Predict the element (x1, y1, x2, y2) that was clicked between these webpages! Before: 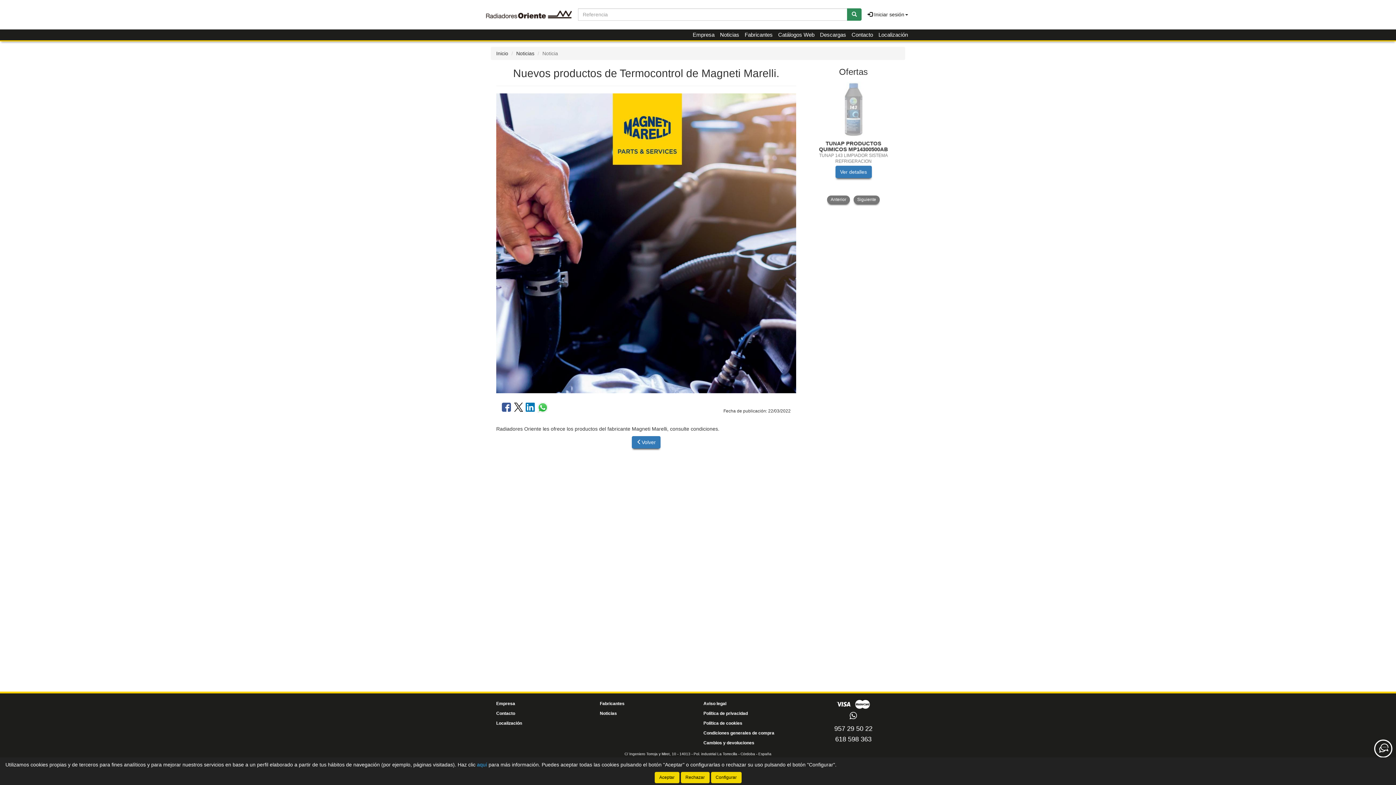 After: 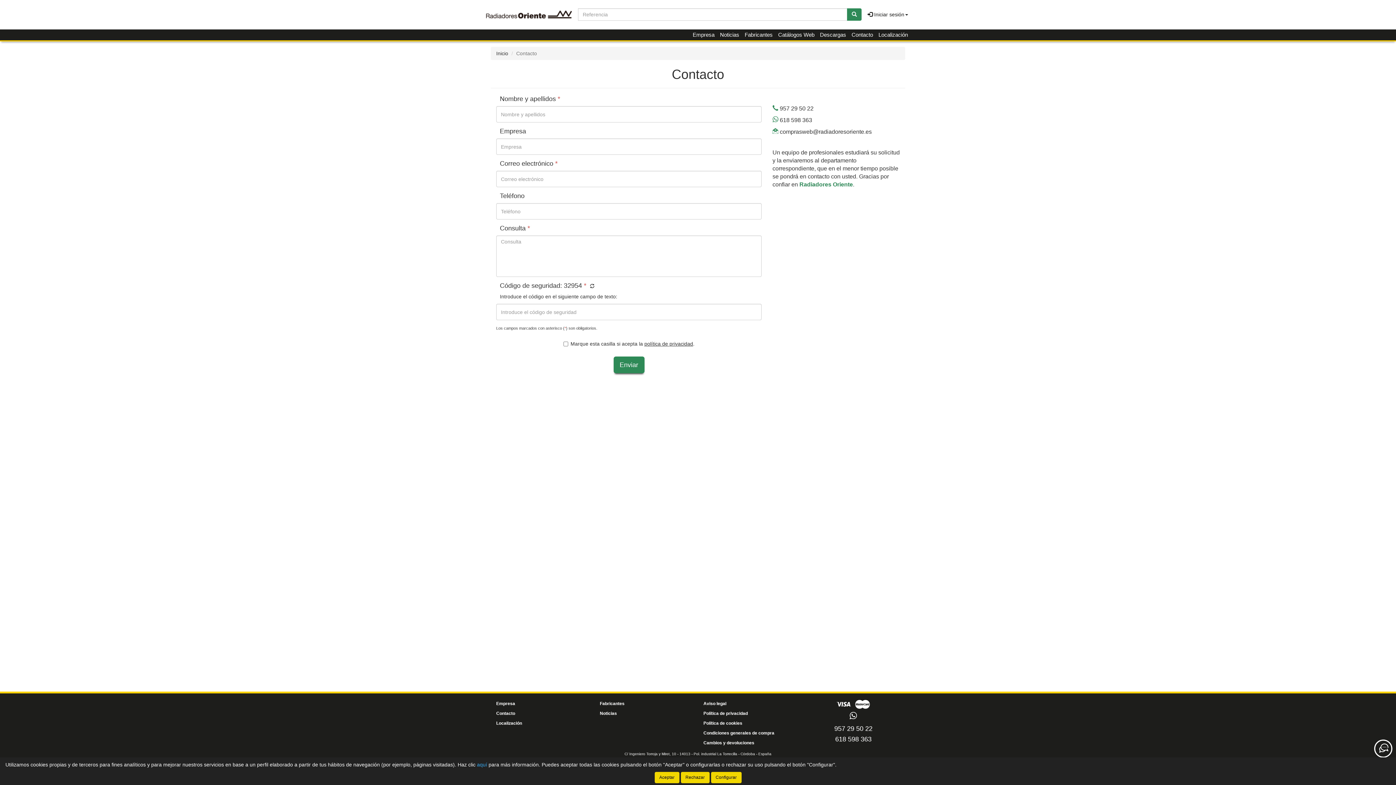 Action: label: Contacto bbox: (849, 29, 876, 40)